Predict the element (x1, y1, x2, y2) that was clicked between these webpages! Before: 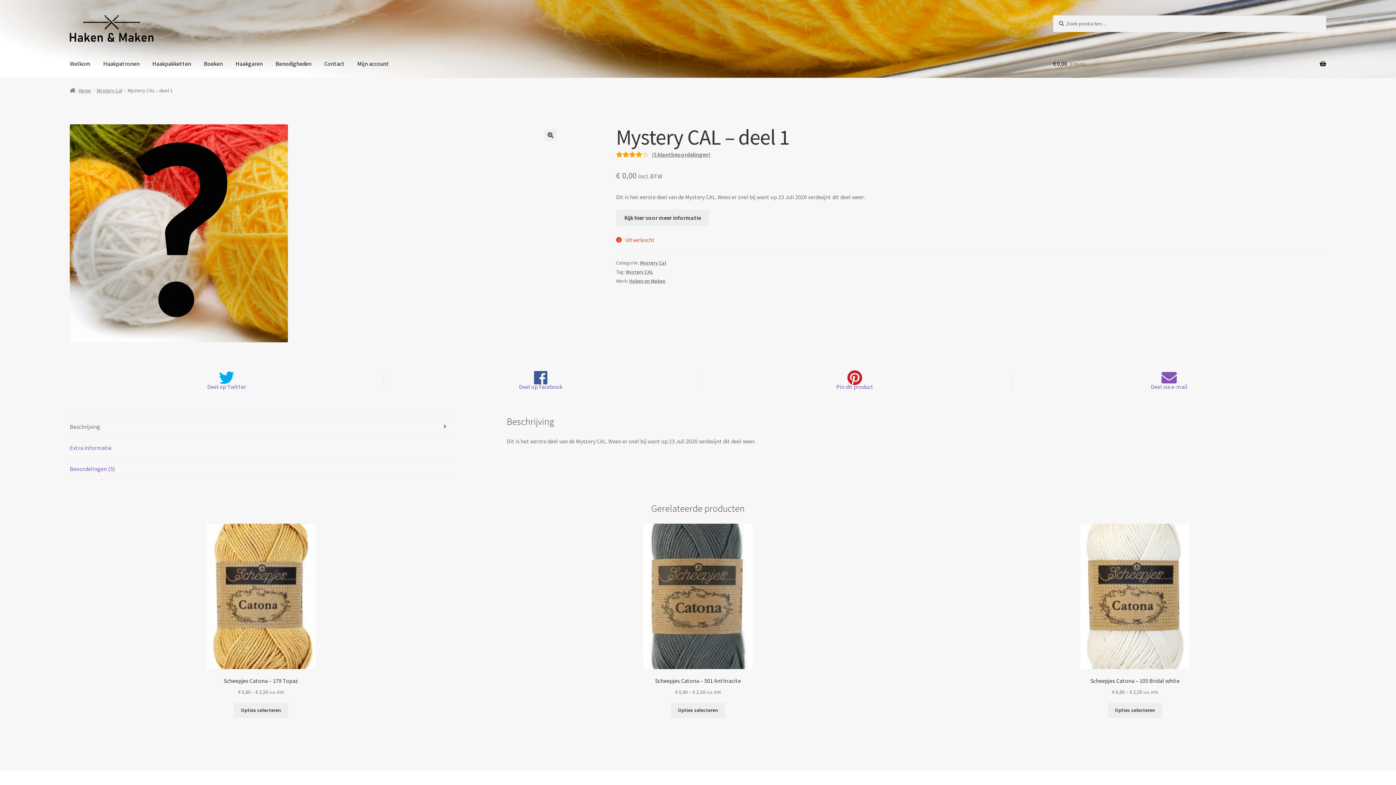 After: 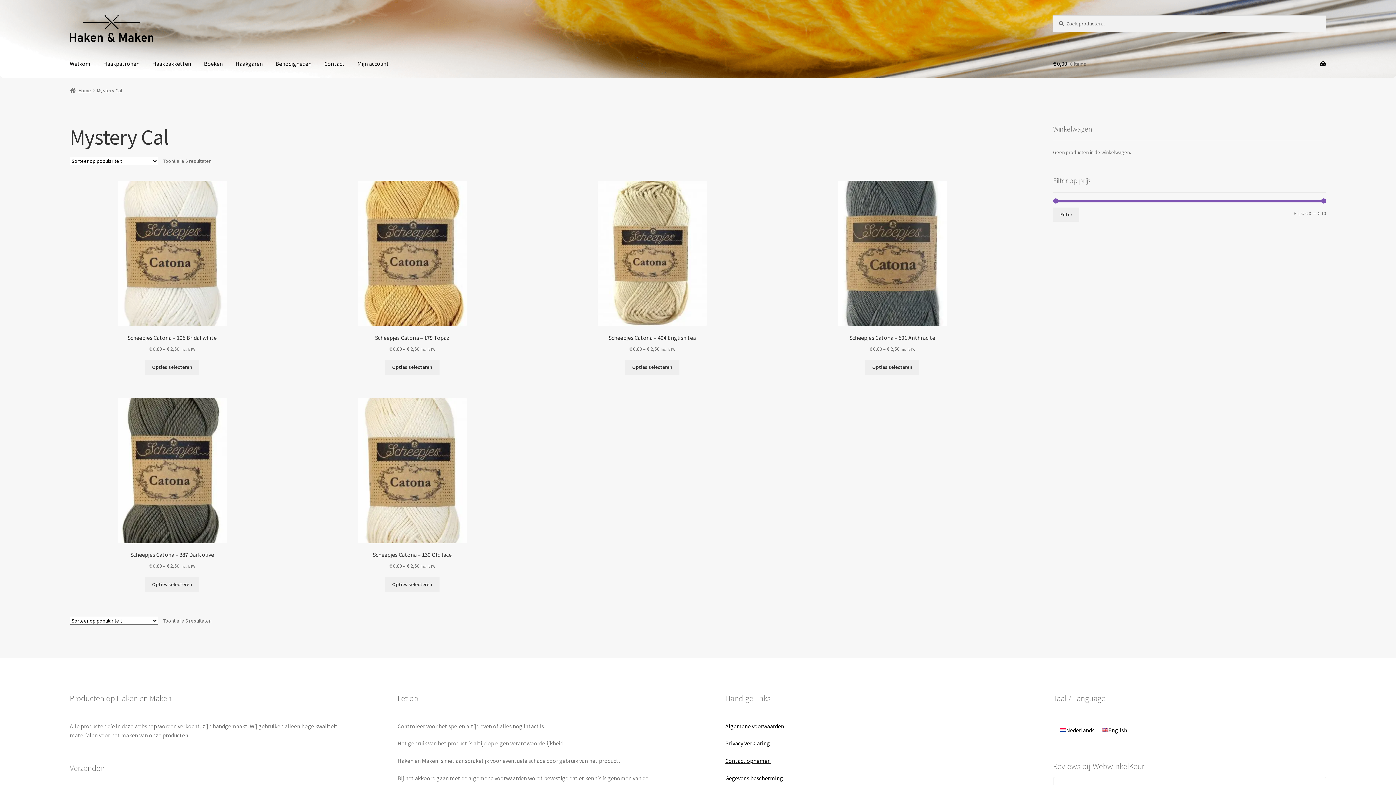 Action: label: Mystery Cal bbox: (640, 259, 666, 266)